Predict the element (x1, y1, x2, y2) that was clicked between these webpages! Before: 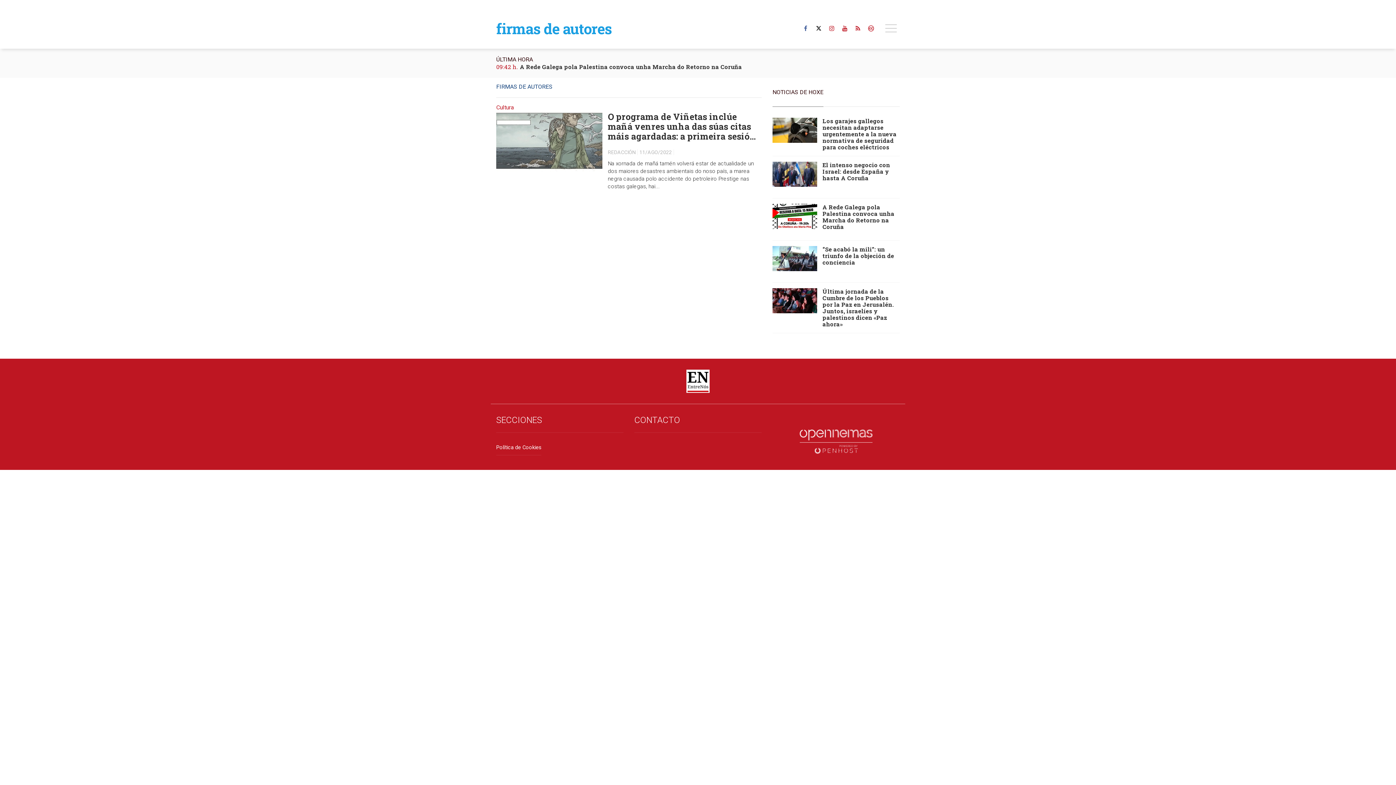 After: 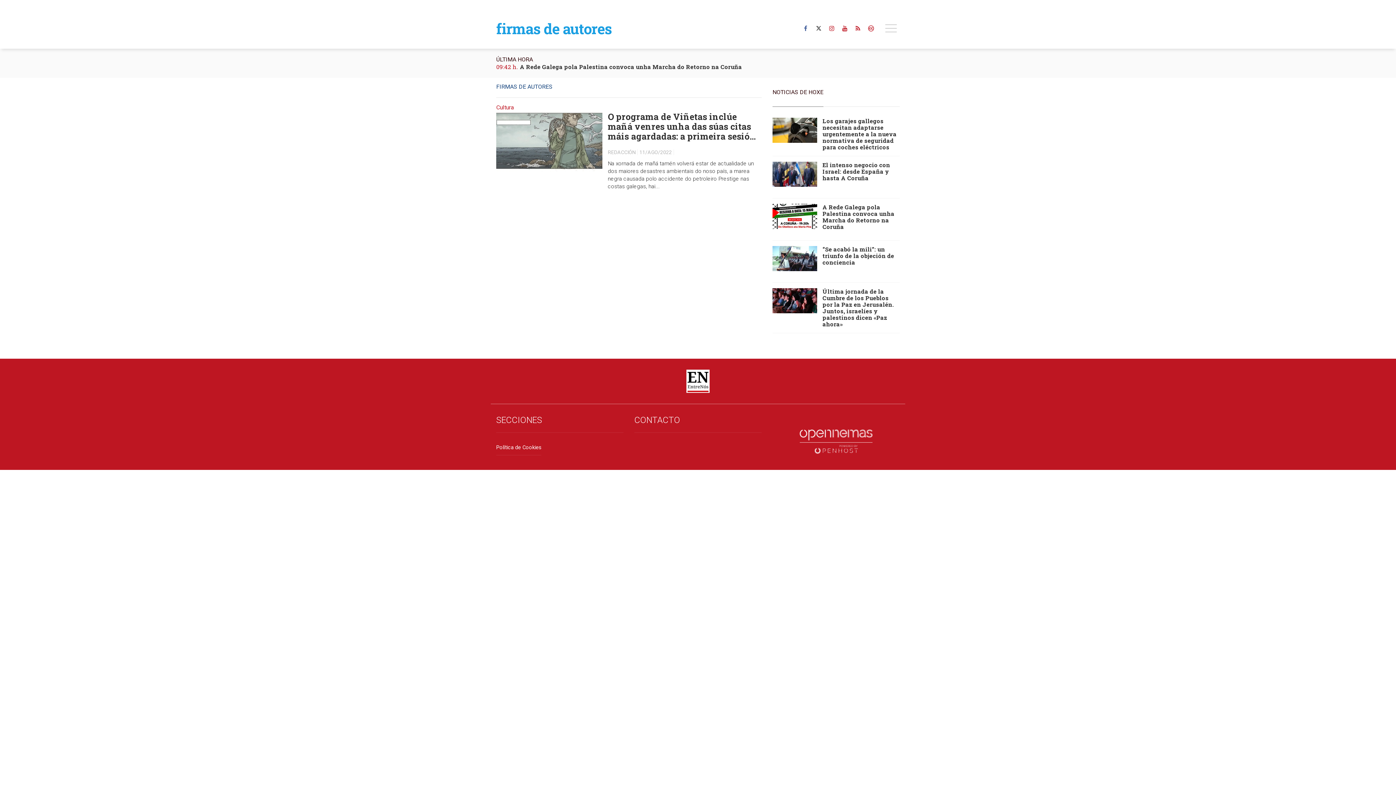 Action: bbox: (813, 20, 824, 37)